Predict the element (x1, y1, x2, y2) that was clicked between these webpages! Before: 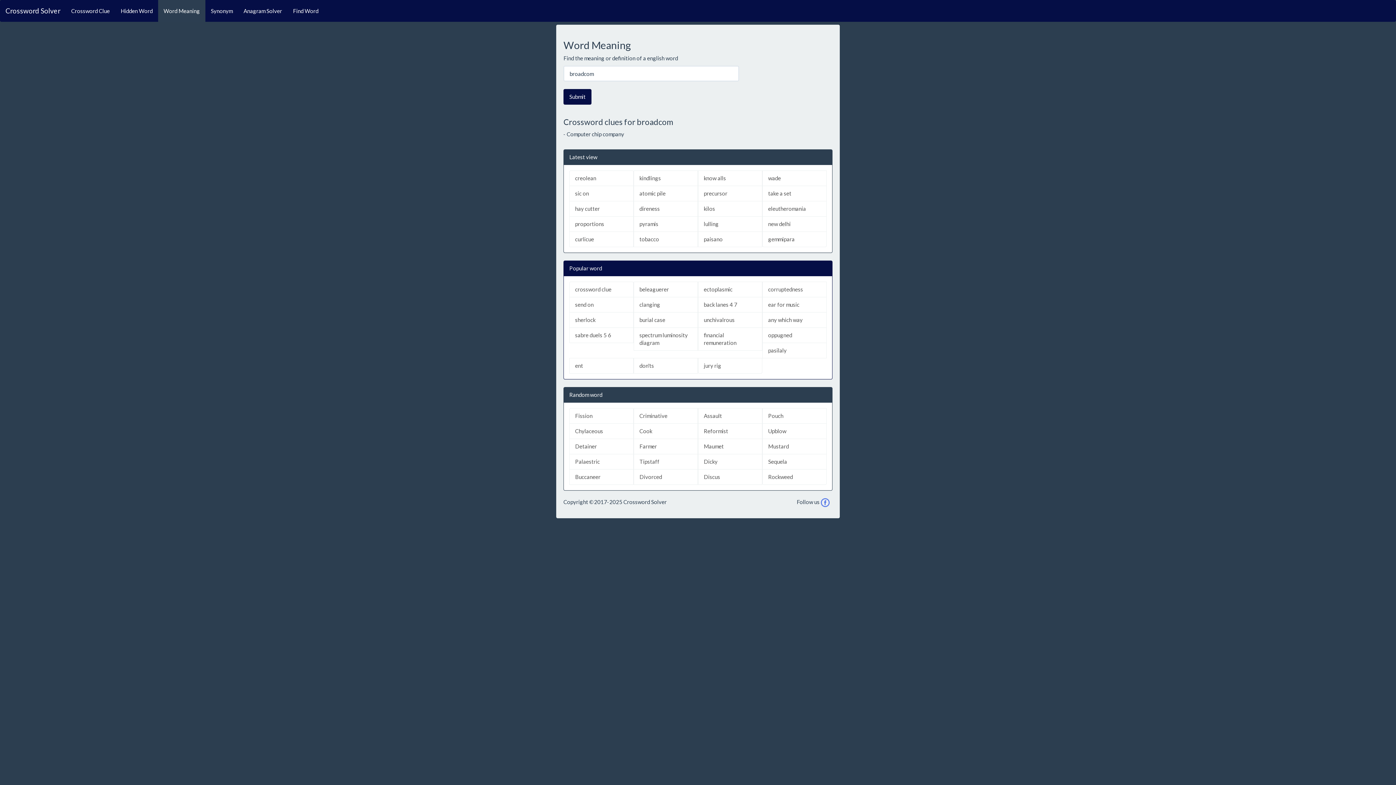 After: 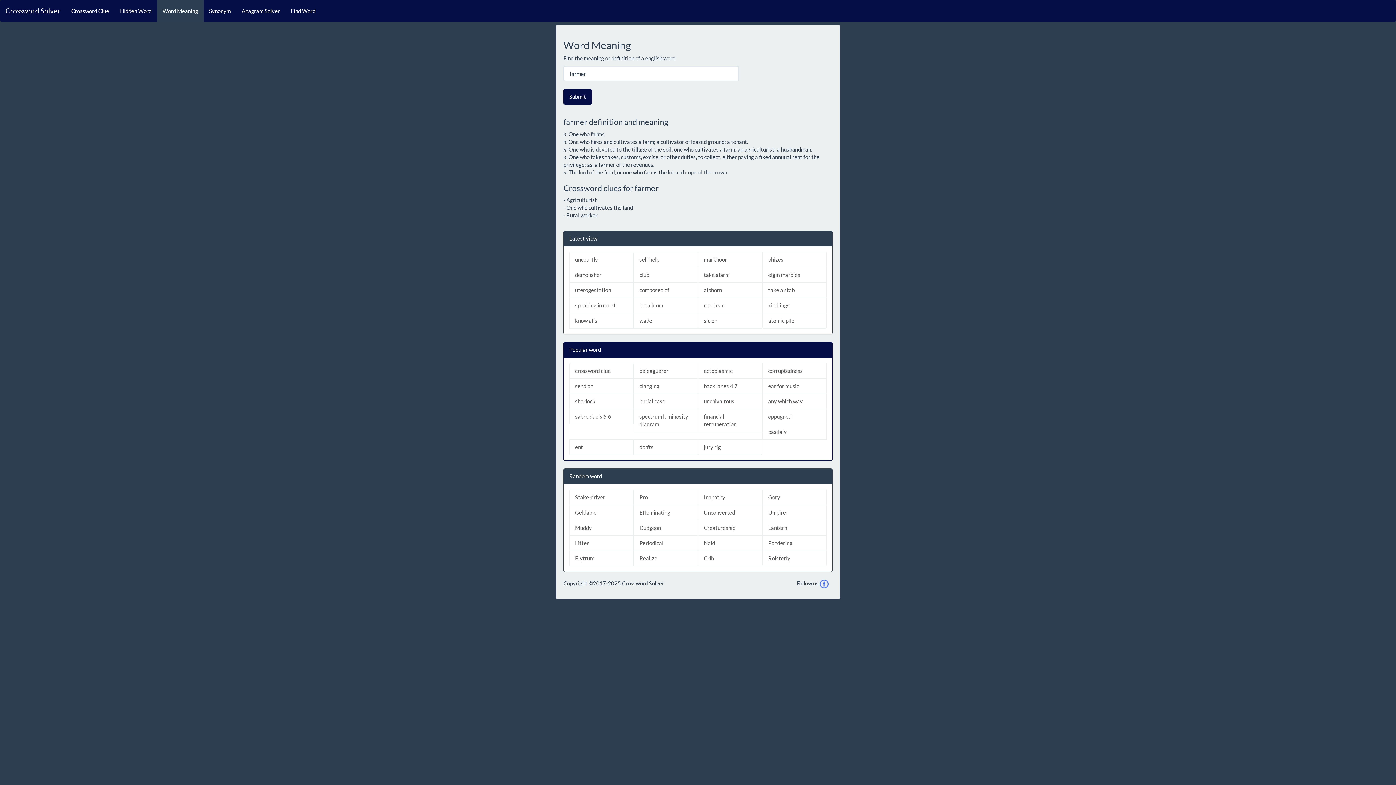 Action: label: Farmer bbox: (633, 438, 698, 454)